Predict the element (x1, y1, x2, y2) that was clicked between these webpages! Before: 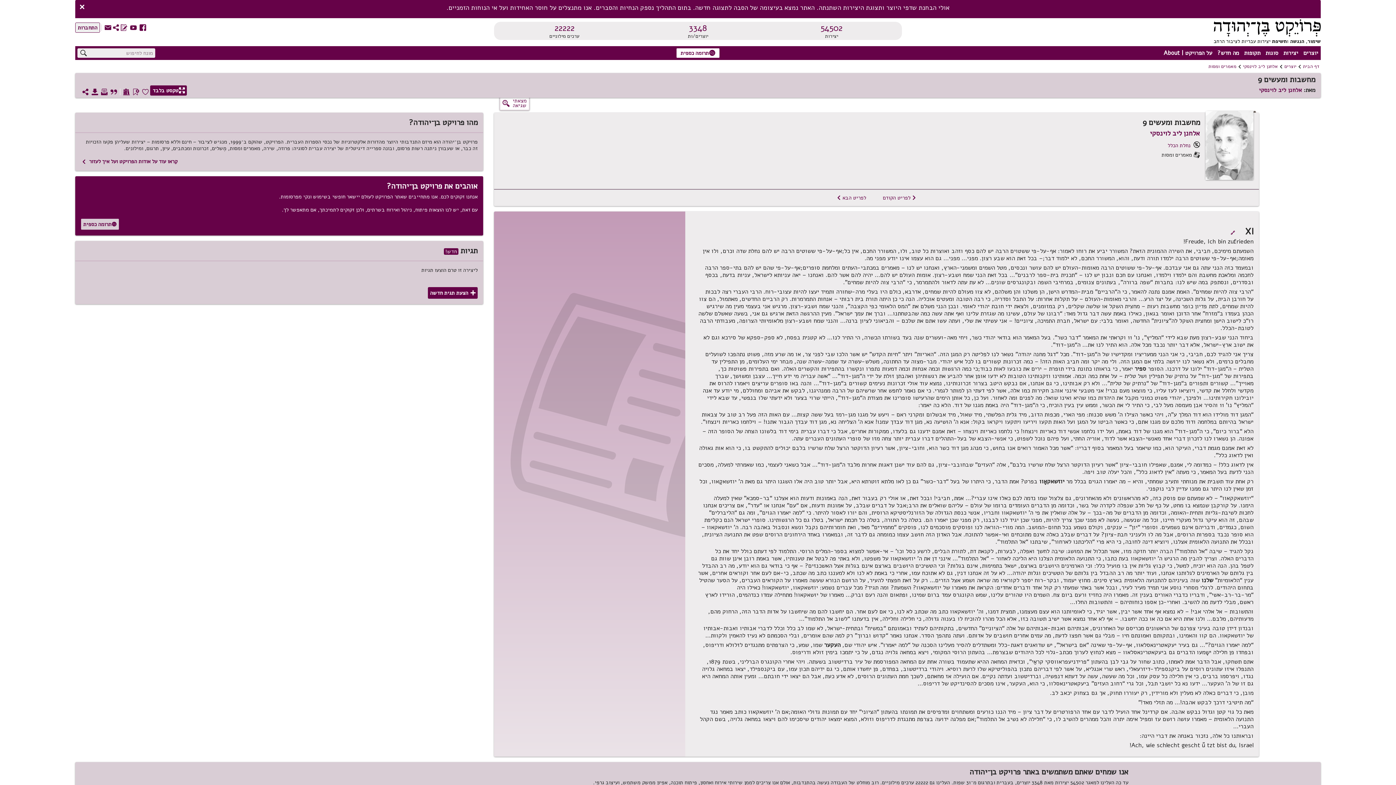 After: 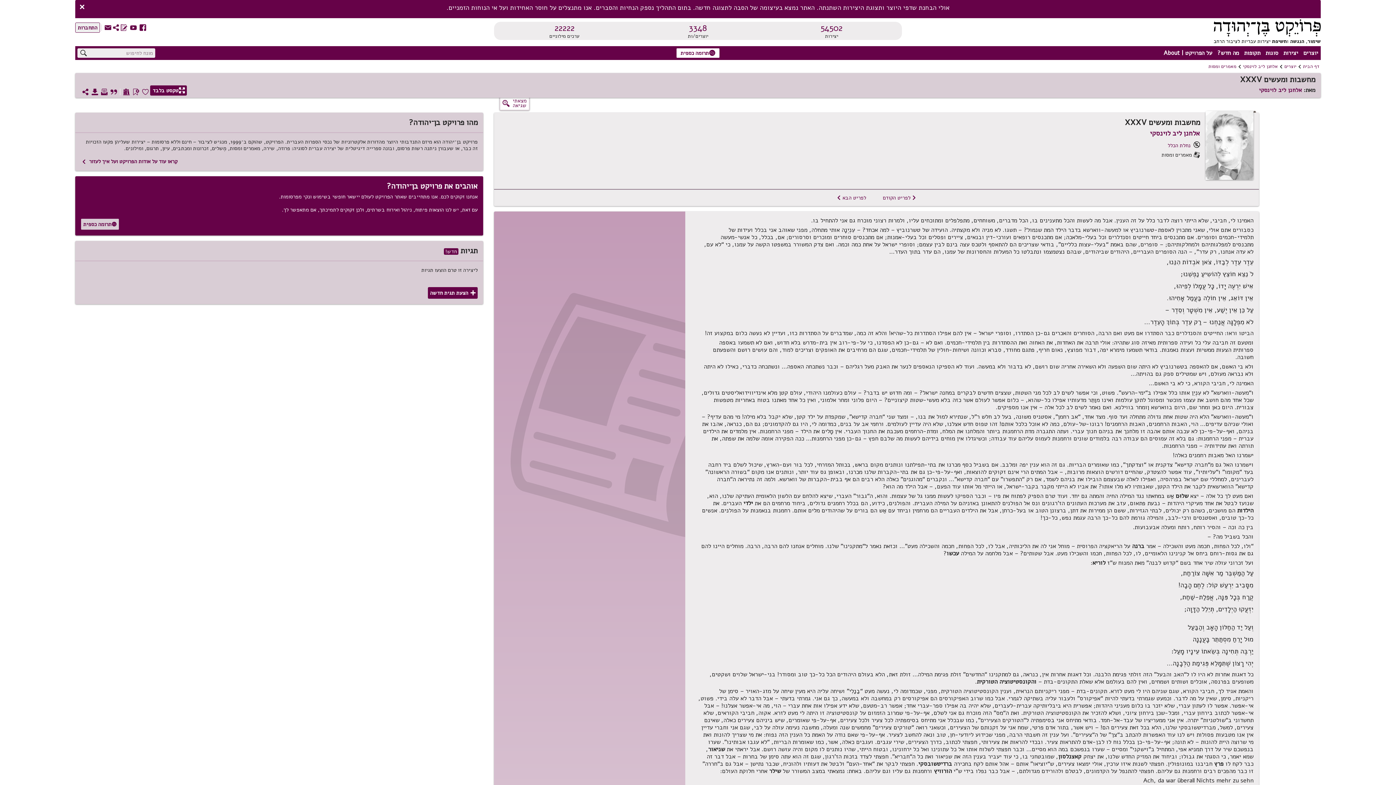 Action: label: 2
לפריט הקודם bbox: (882, 193, 917, 202)